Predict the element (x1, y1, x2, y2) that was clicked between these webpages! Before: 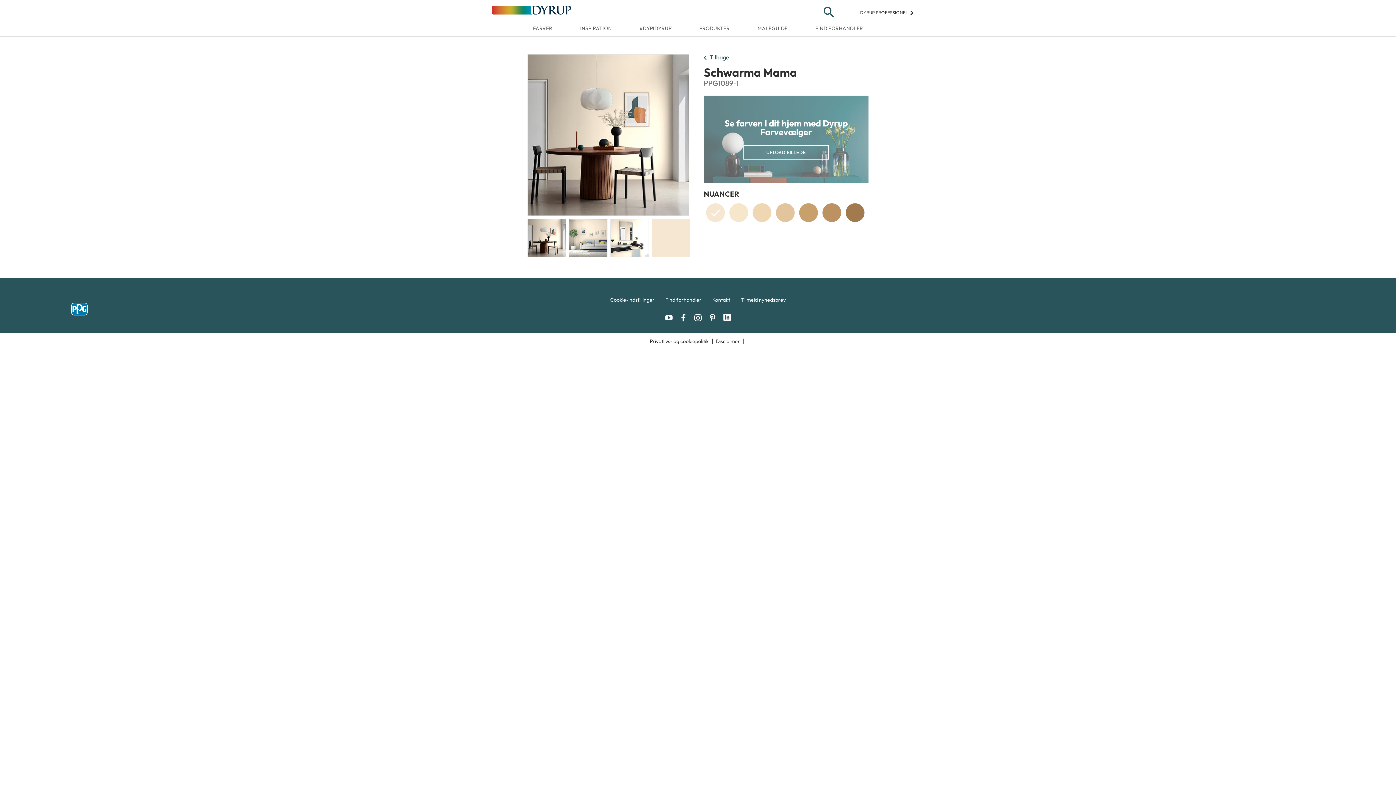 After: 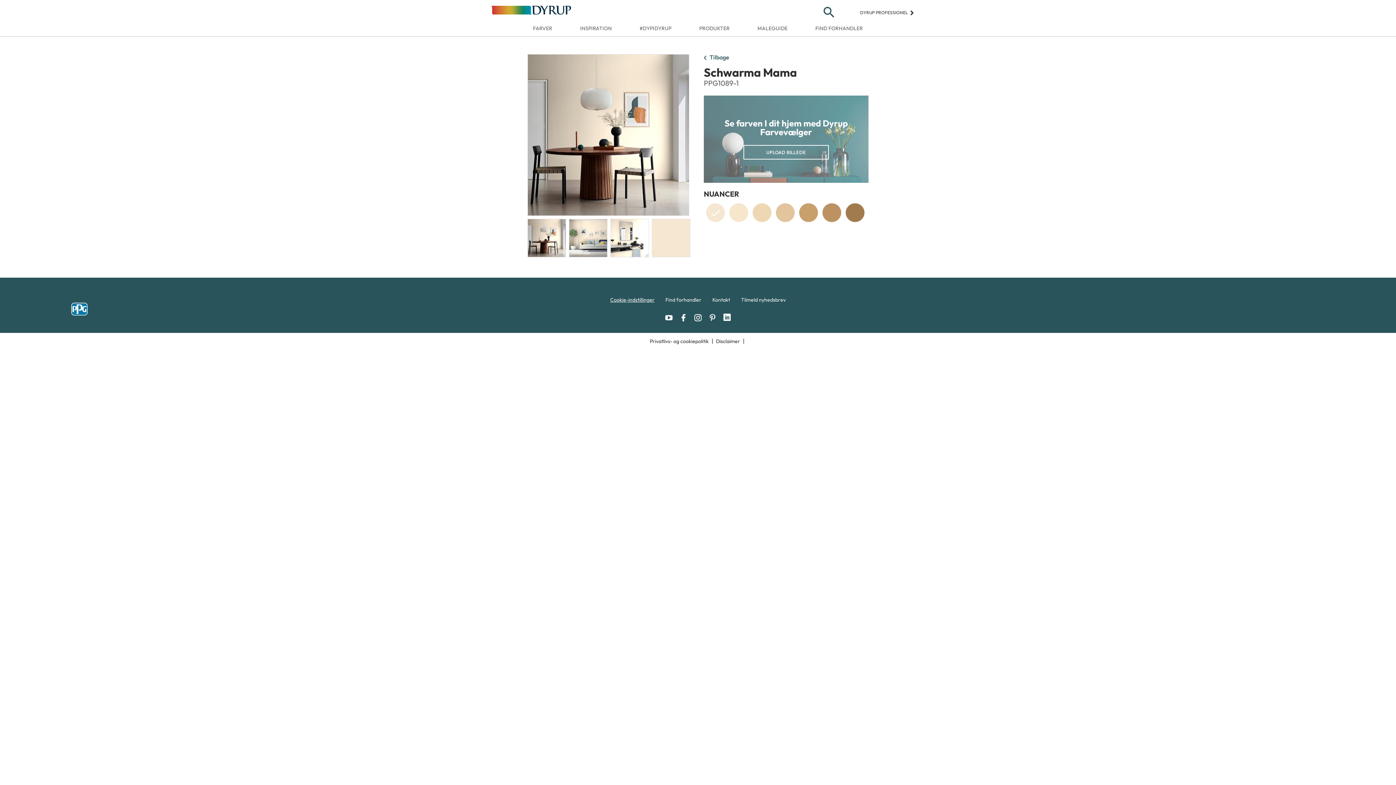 Action: label: Cookie-indstillinger bbox: (604, 289, 660, 313)